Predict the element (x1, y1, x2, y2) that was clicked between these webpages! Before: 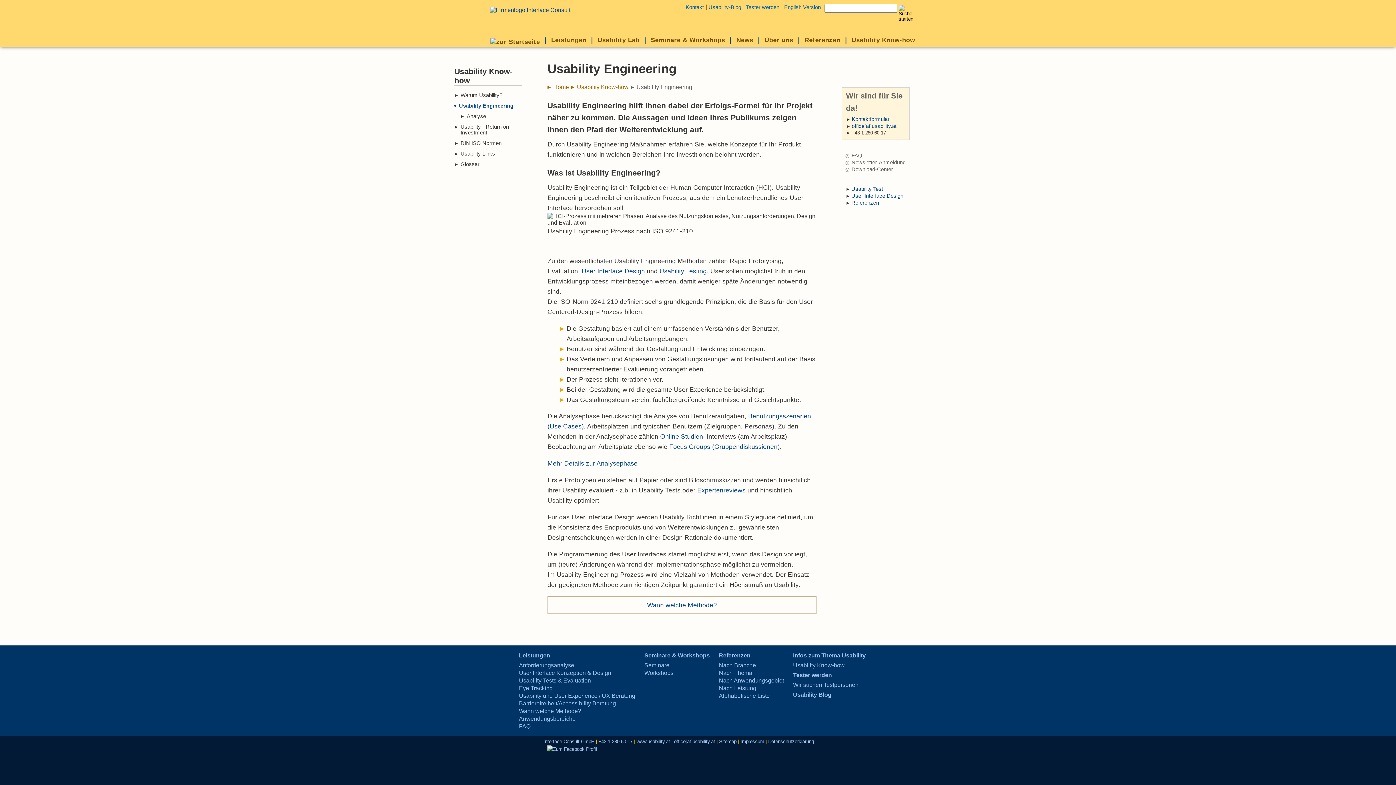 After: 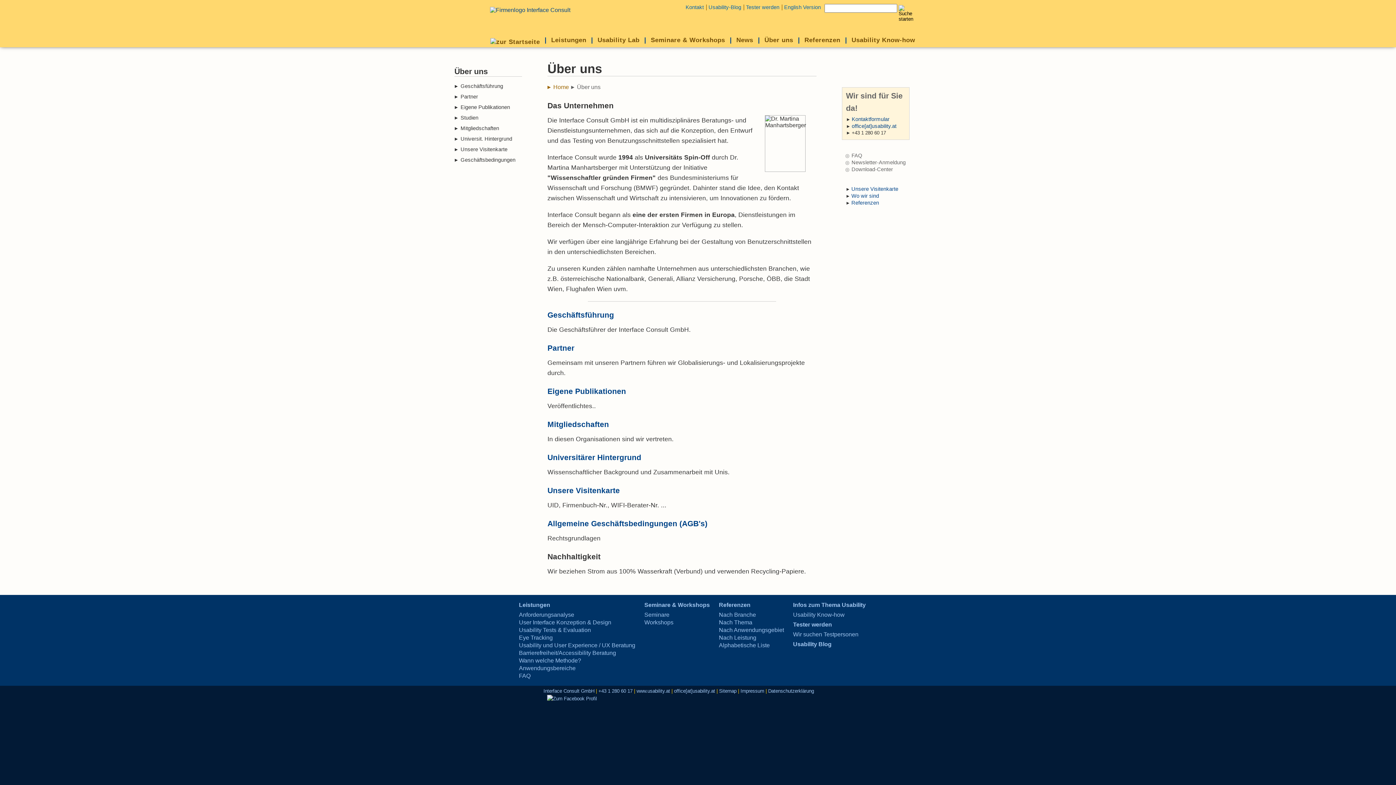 Action: label: Über uns bbox: (764, 36, 793, 50)